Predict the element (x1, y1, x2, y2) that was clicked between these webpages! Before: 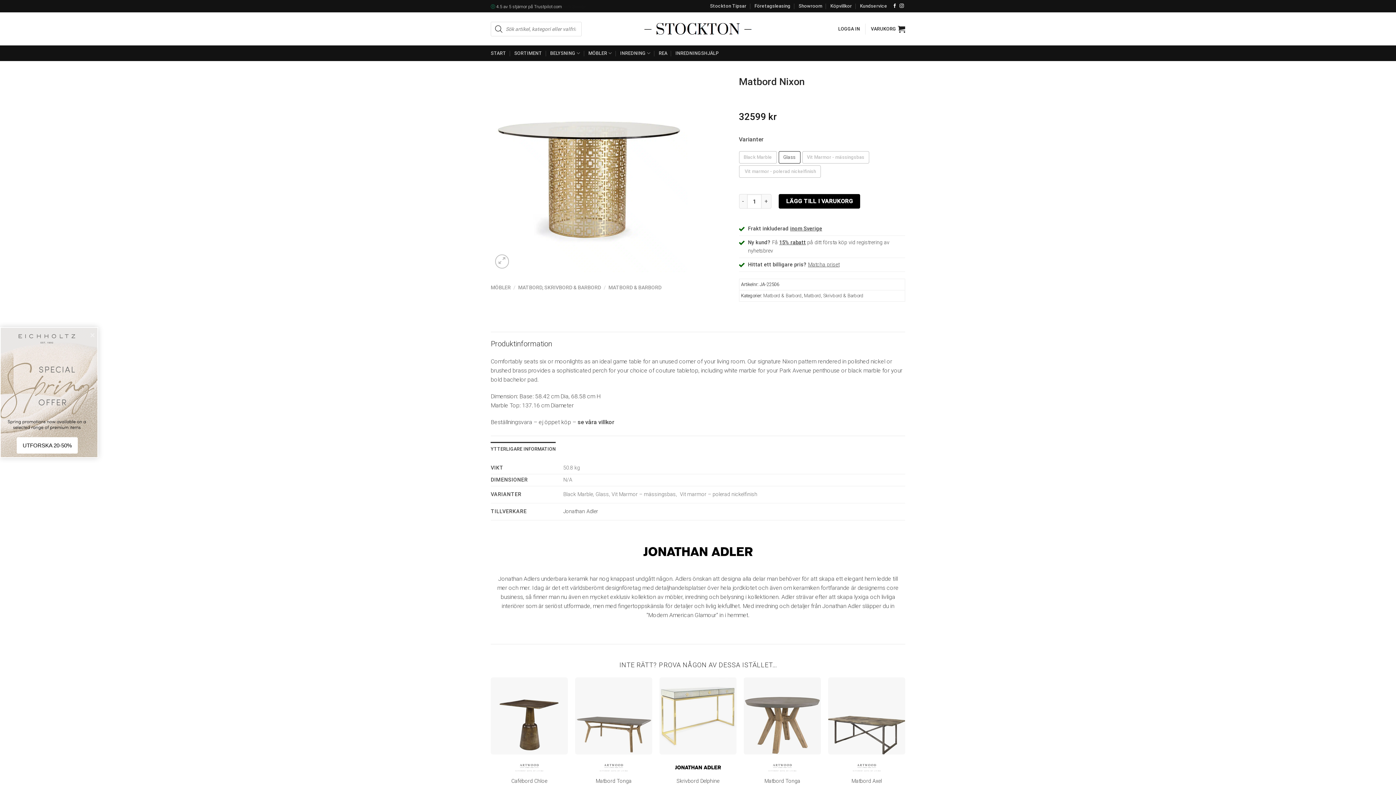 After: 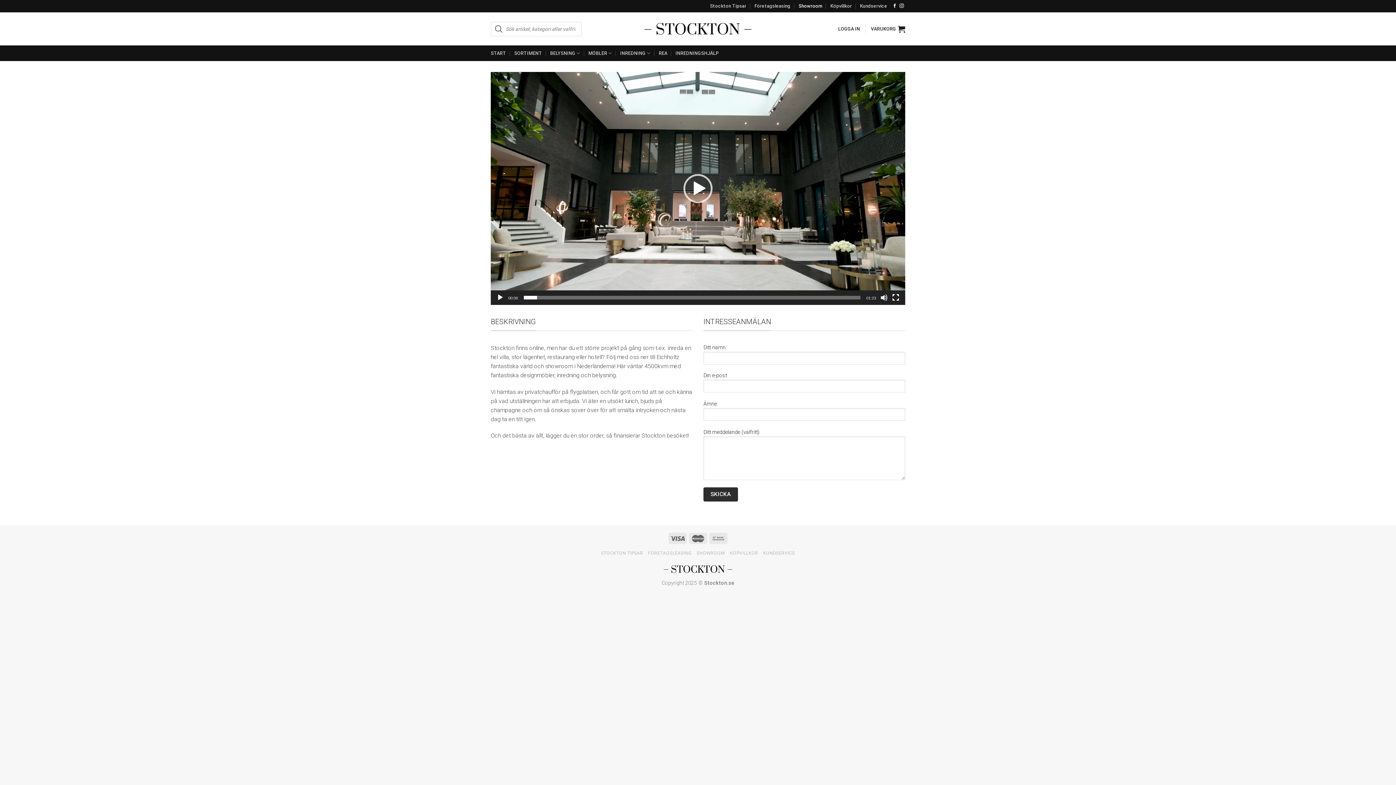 Action: label: Showroom bbox: (798, 0, 822, 12)